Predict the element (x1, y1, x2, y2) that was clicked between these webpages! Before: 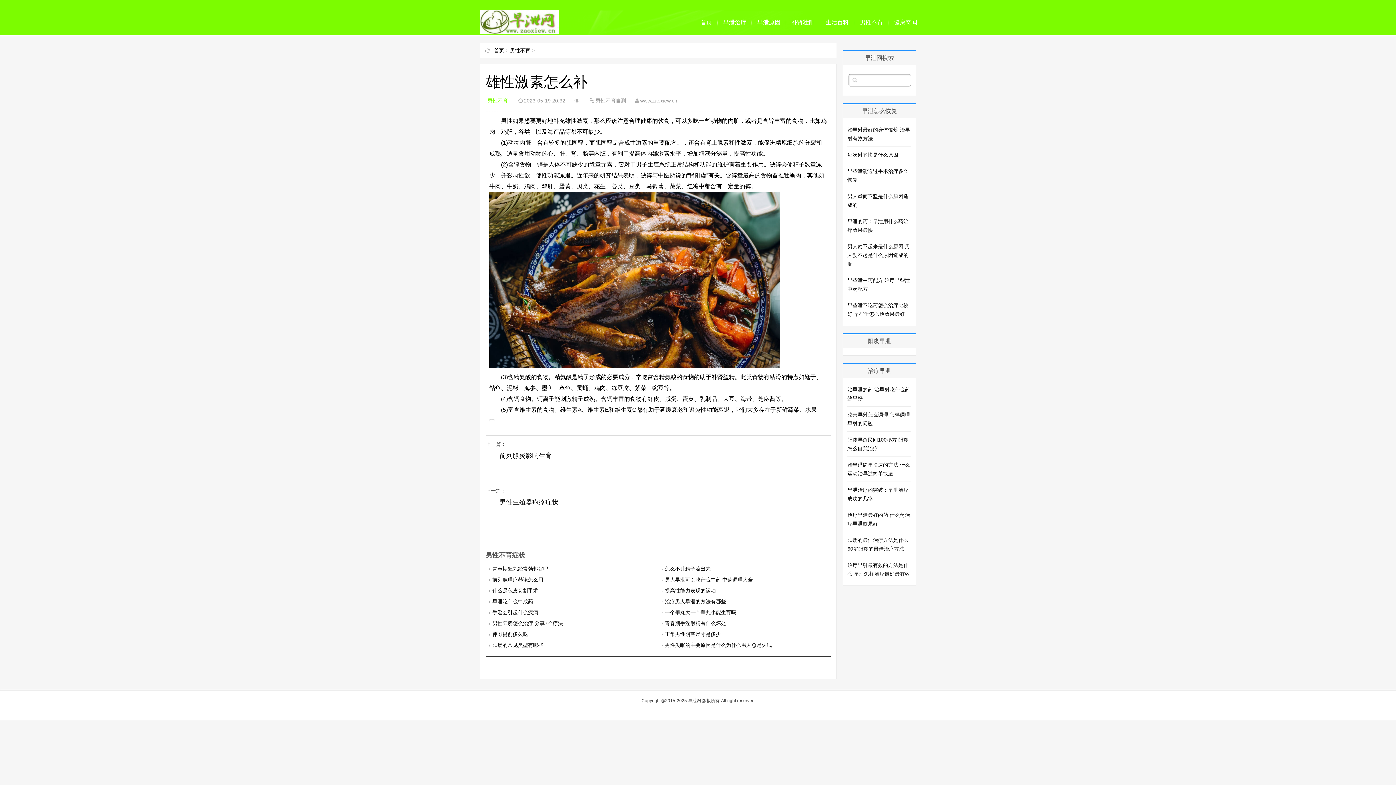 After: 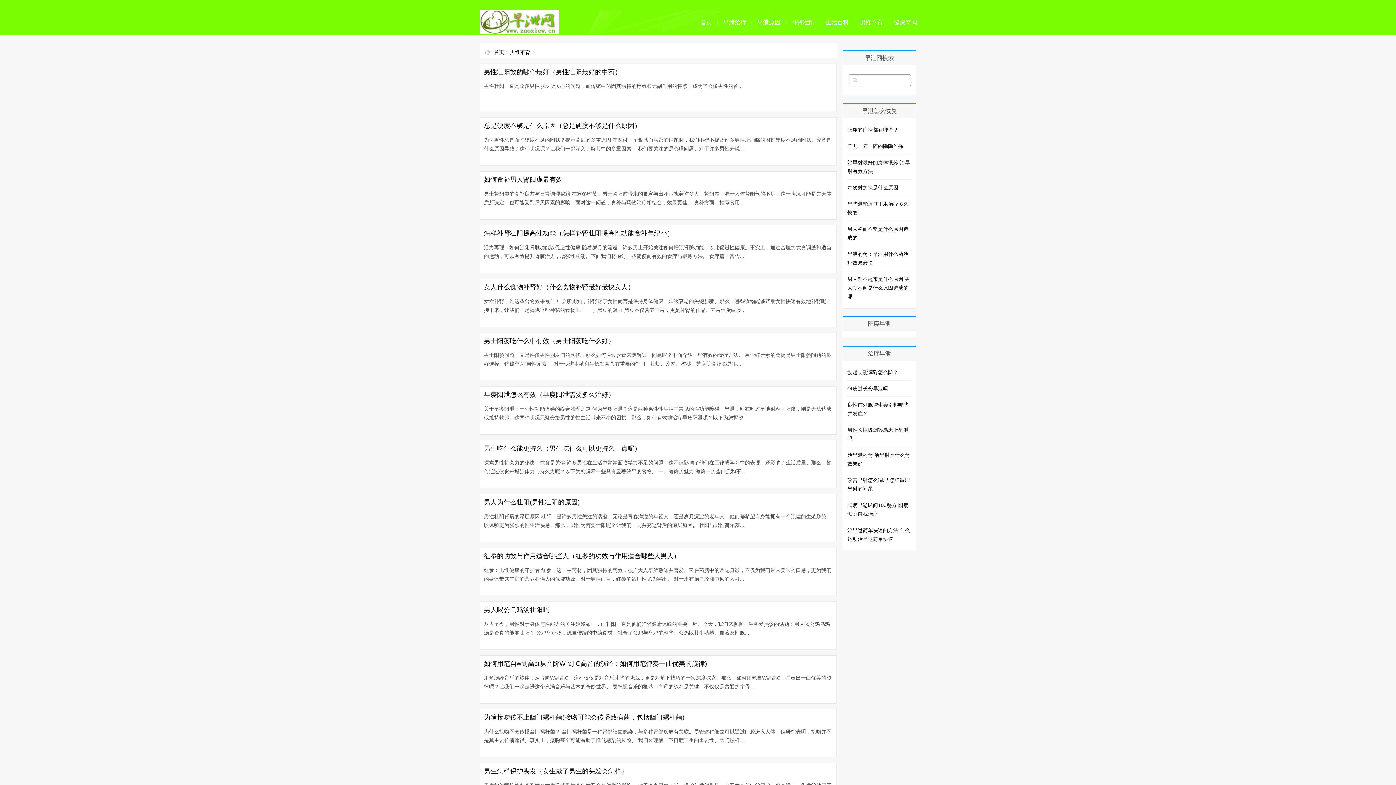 Action: label: 男性不育 bbox: (487, 97, 508, 103)